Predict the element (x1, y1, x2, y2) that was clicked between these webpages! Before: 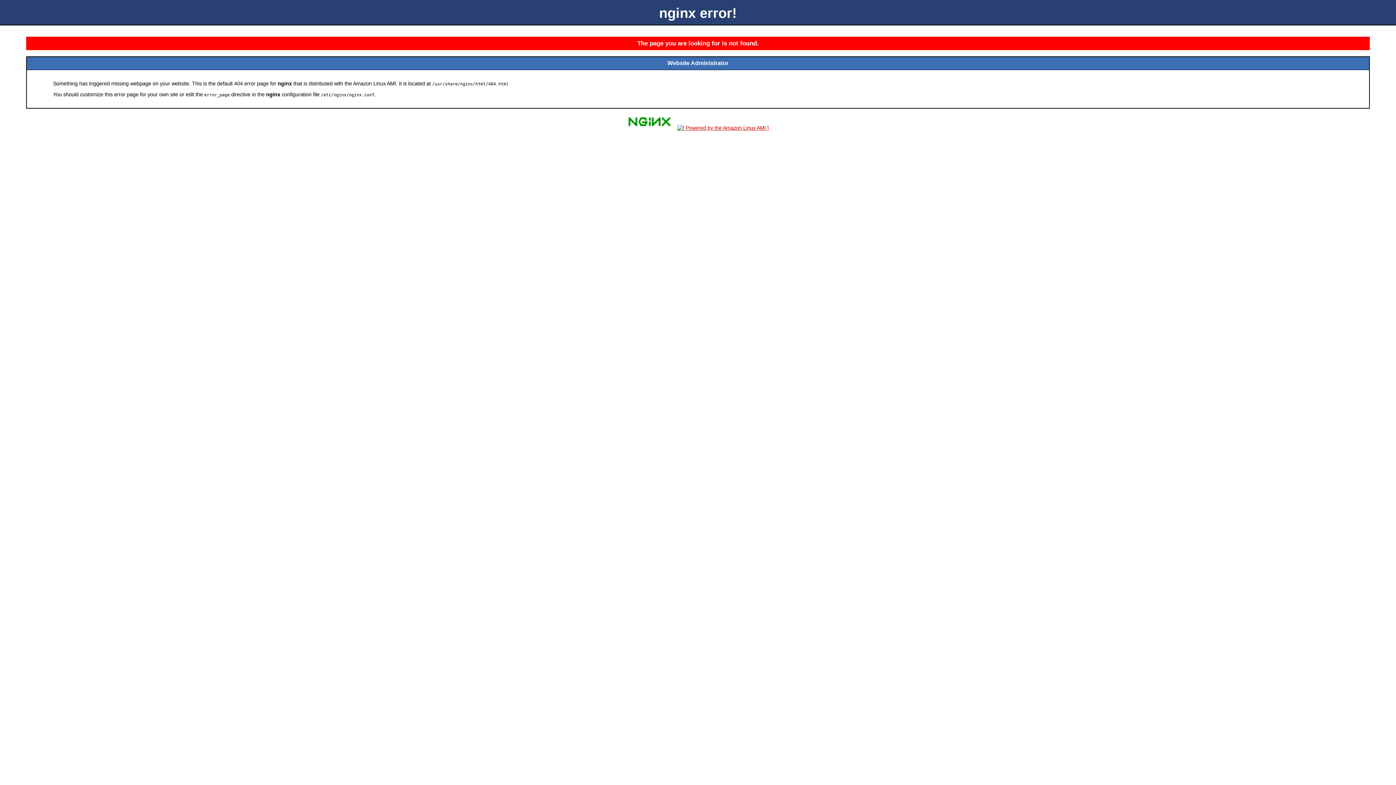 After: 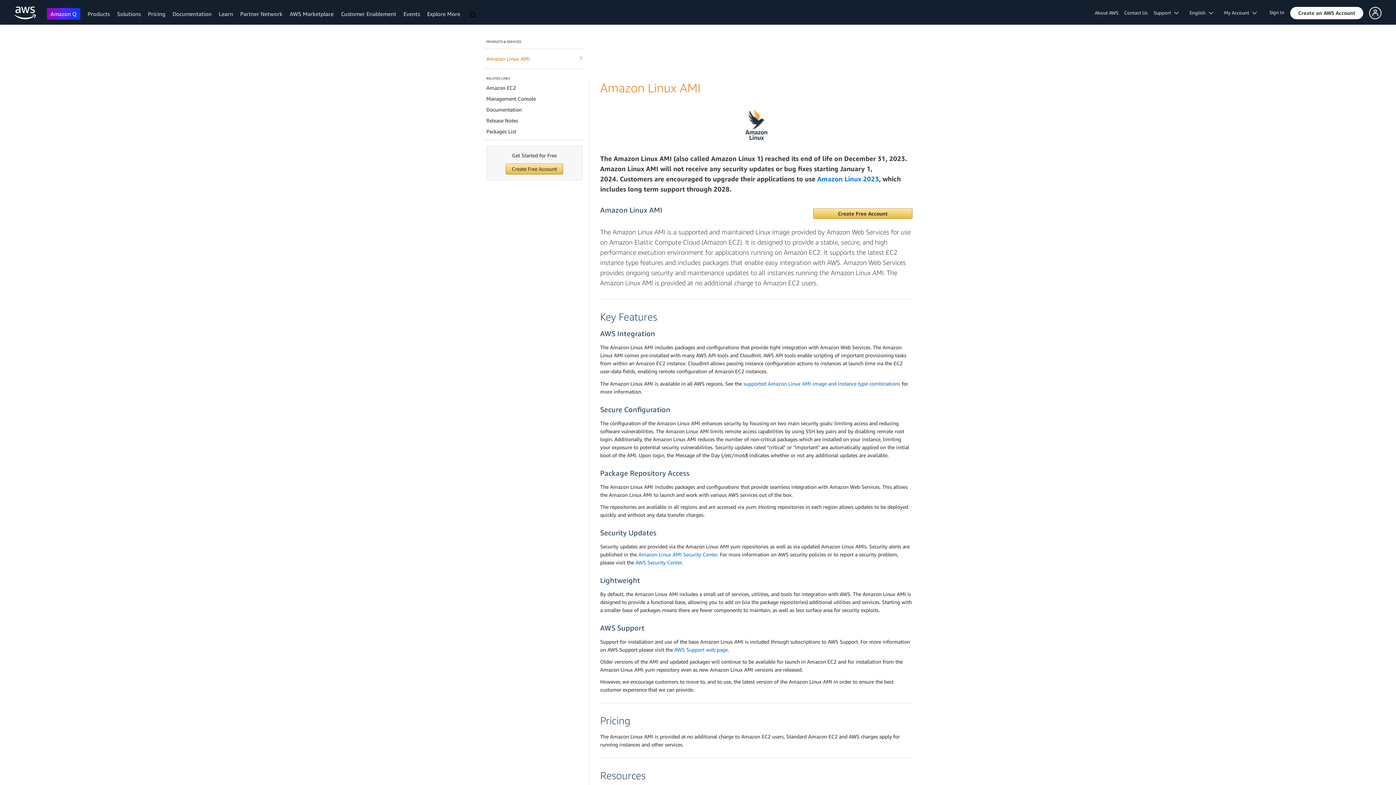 Action: bbox: (675, 125, 771, 131)